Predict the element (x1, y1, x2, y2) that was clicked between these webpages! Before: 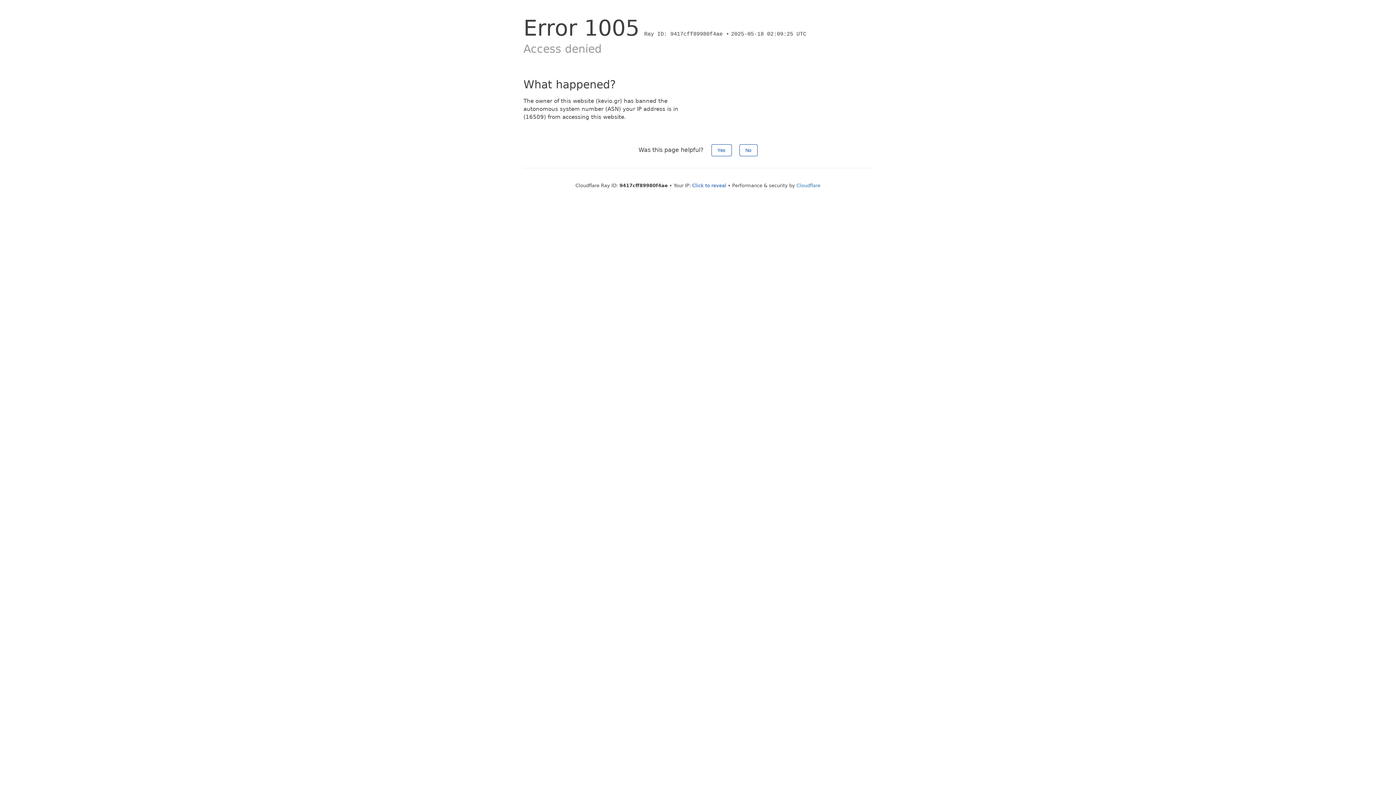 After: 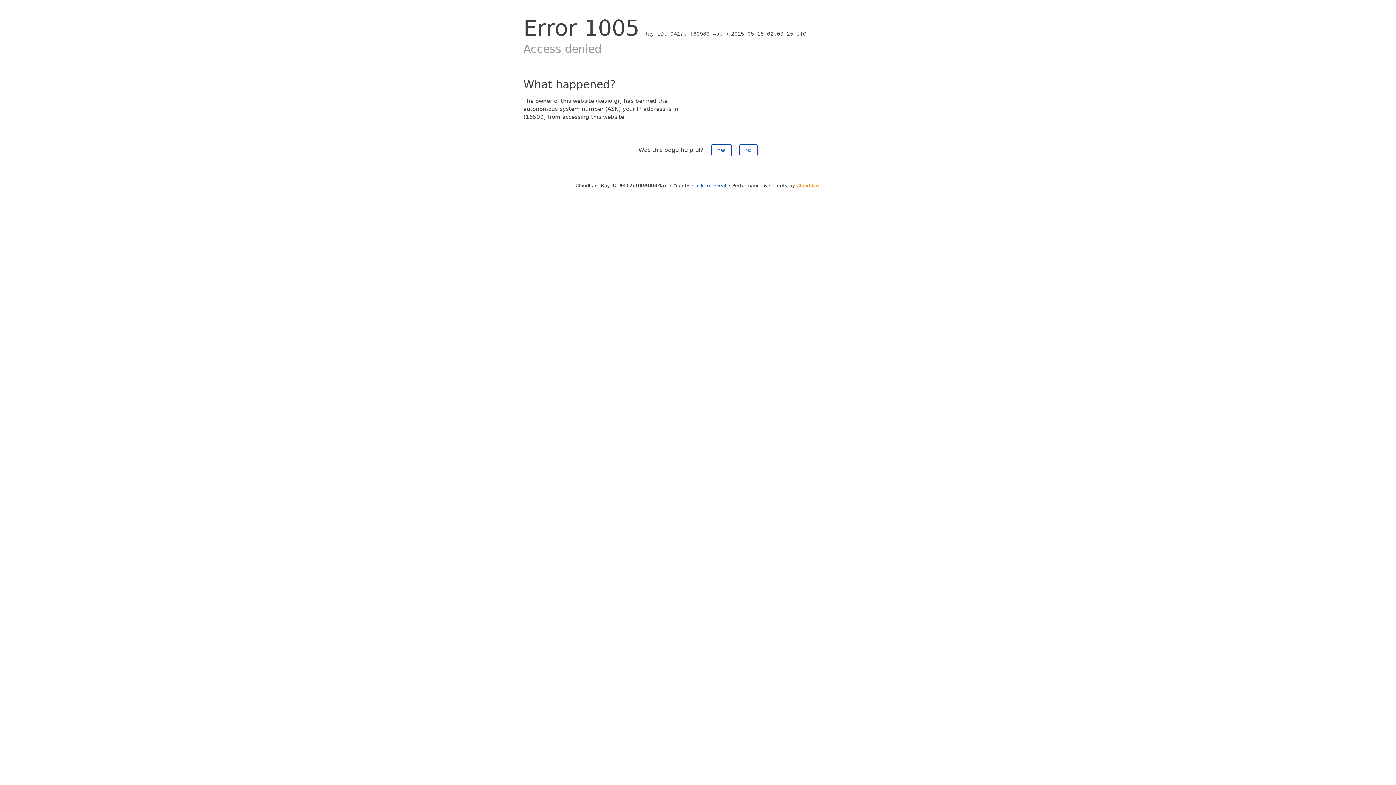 Action: bbox: (796, 182, 820, 188) label: Cloudflare